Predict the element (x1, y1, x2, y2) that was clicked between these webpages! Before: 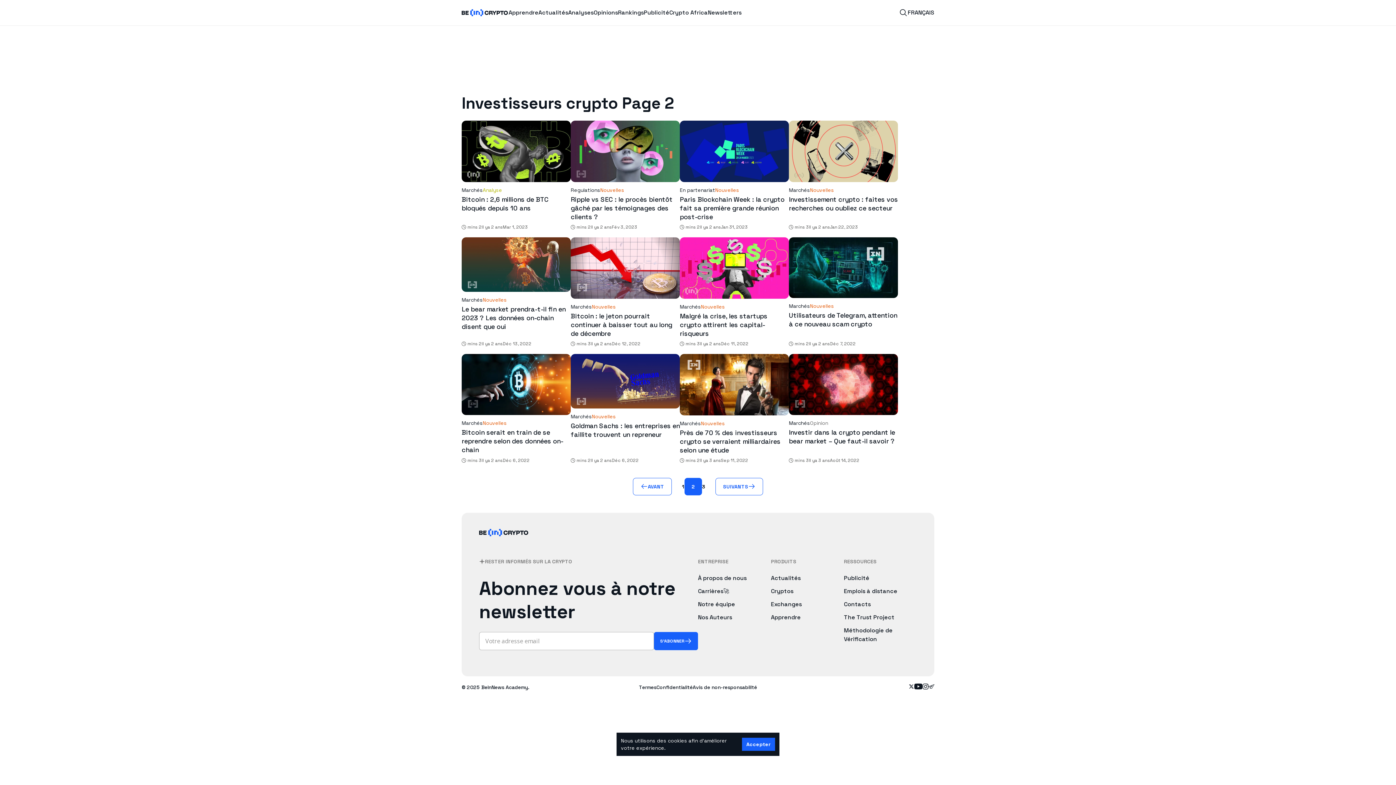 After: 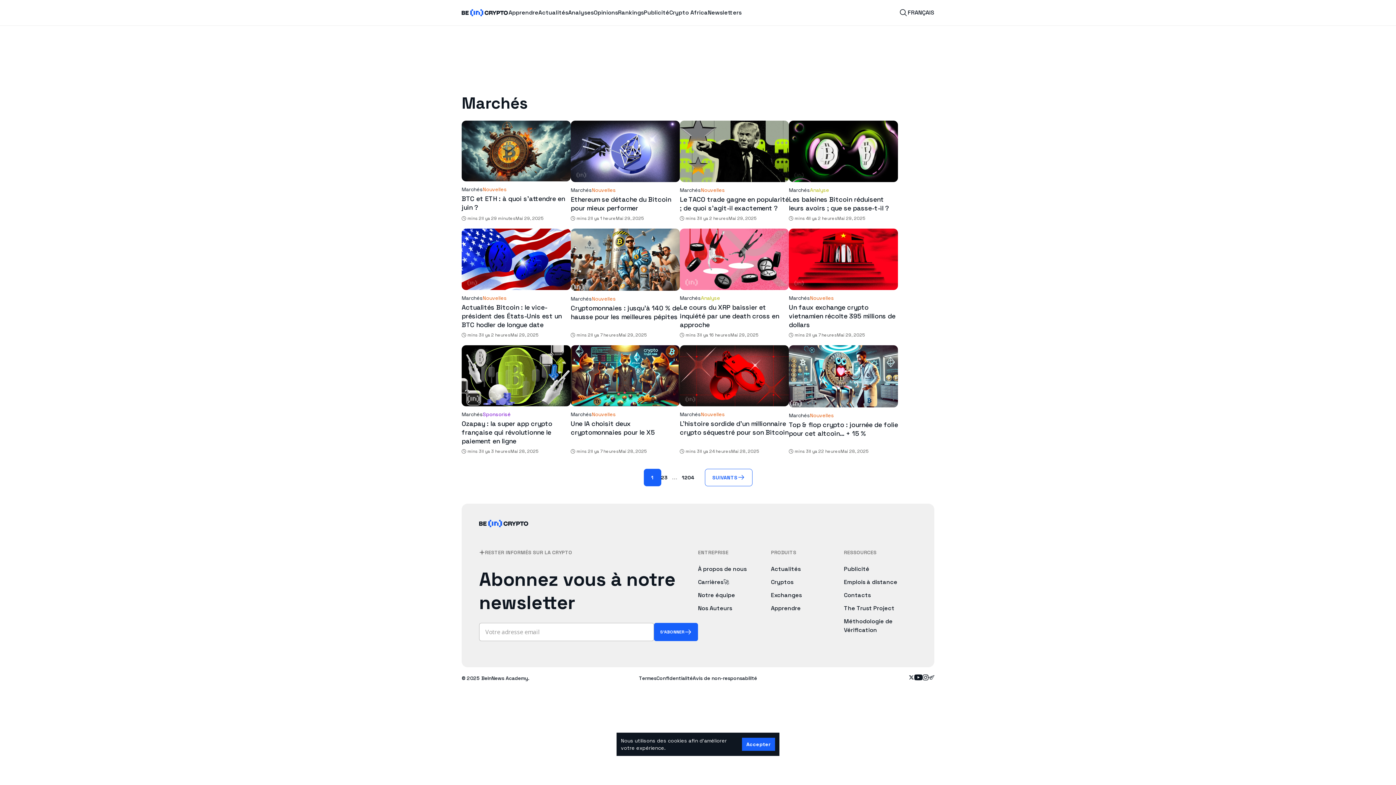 Action: bbox: (570, 562, 592, 570) label: Marchés